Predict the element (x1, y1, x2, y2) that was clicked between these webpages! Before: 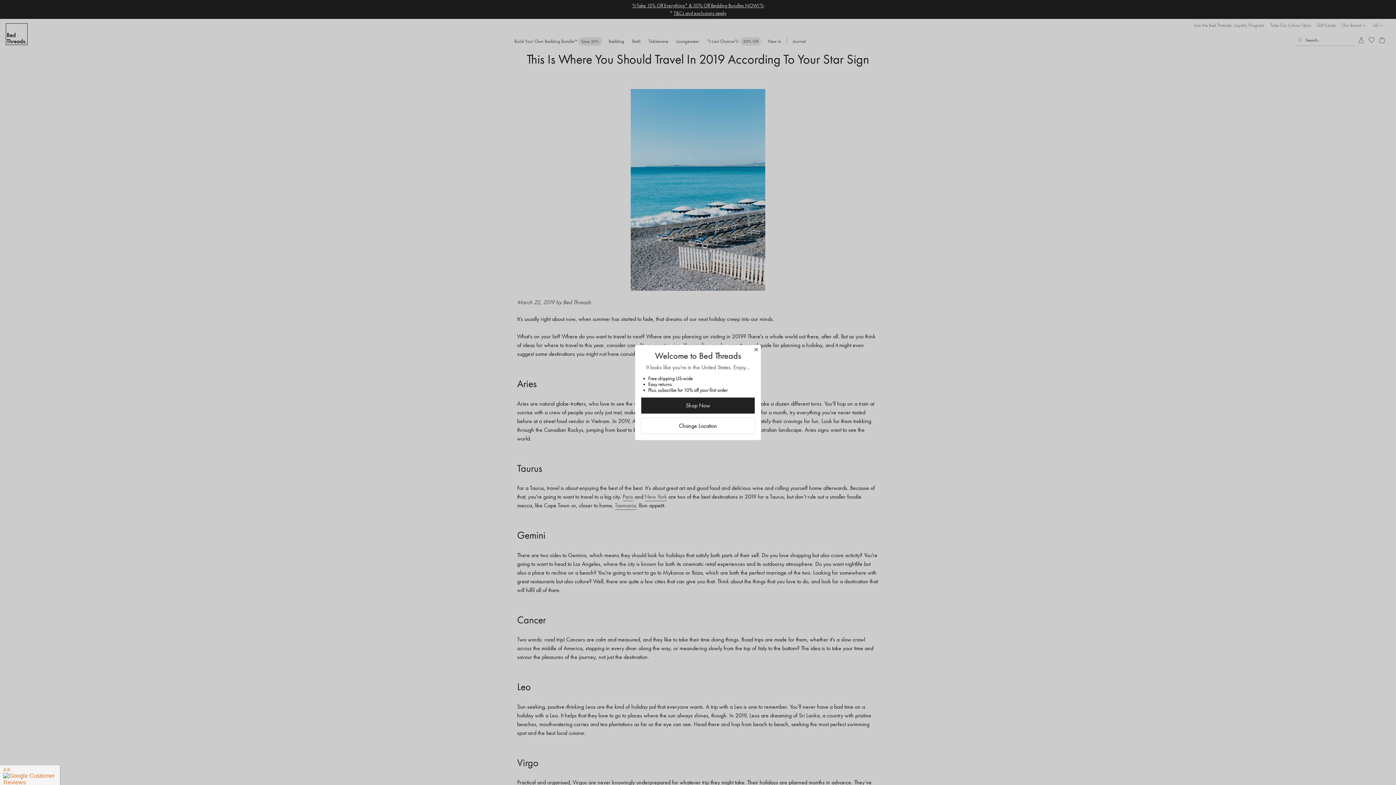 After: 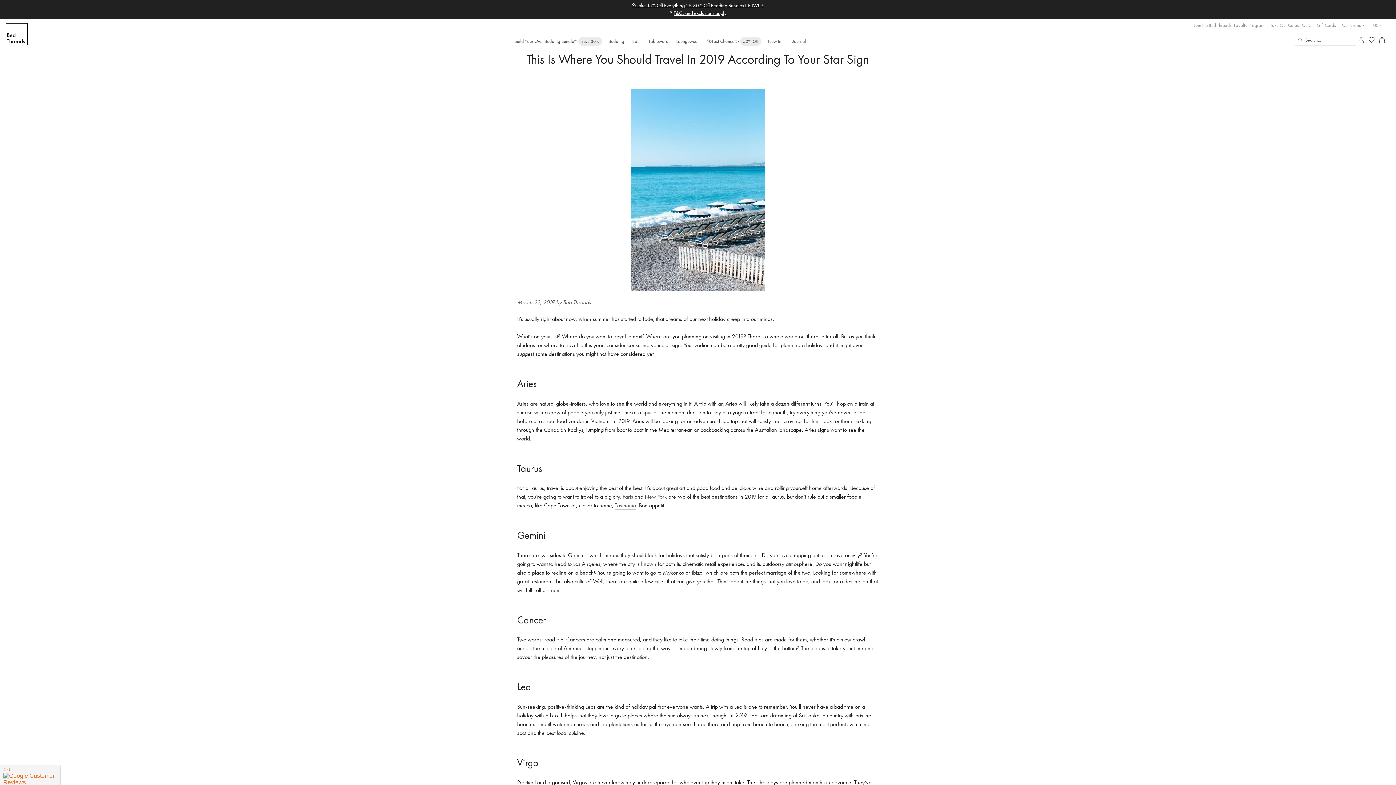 Action: label: Shop Now bbox: (641, 397, 755, 414)